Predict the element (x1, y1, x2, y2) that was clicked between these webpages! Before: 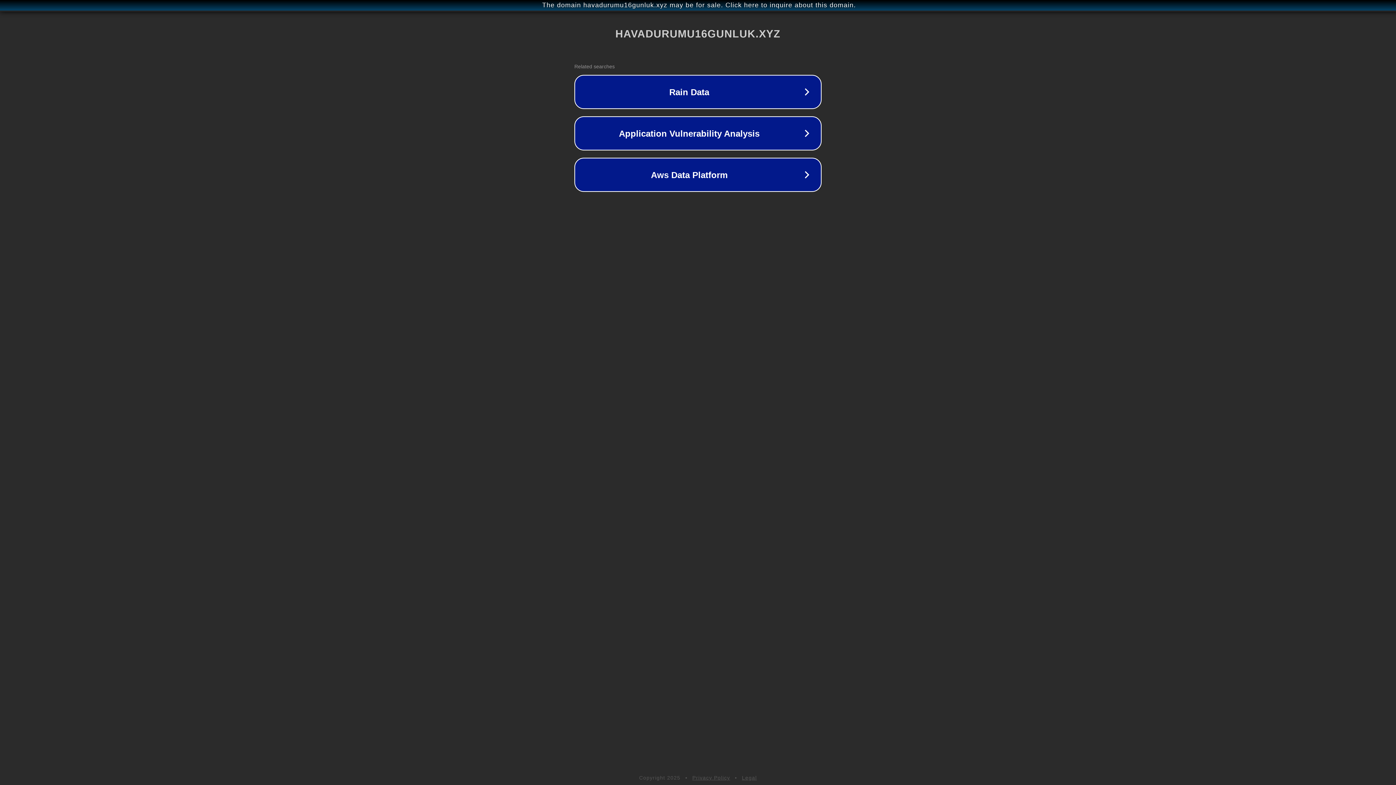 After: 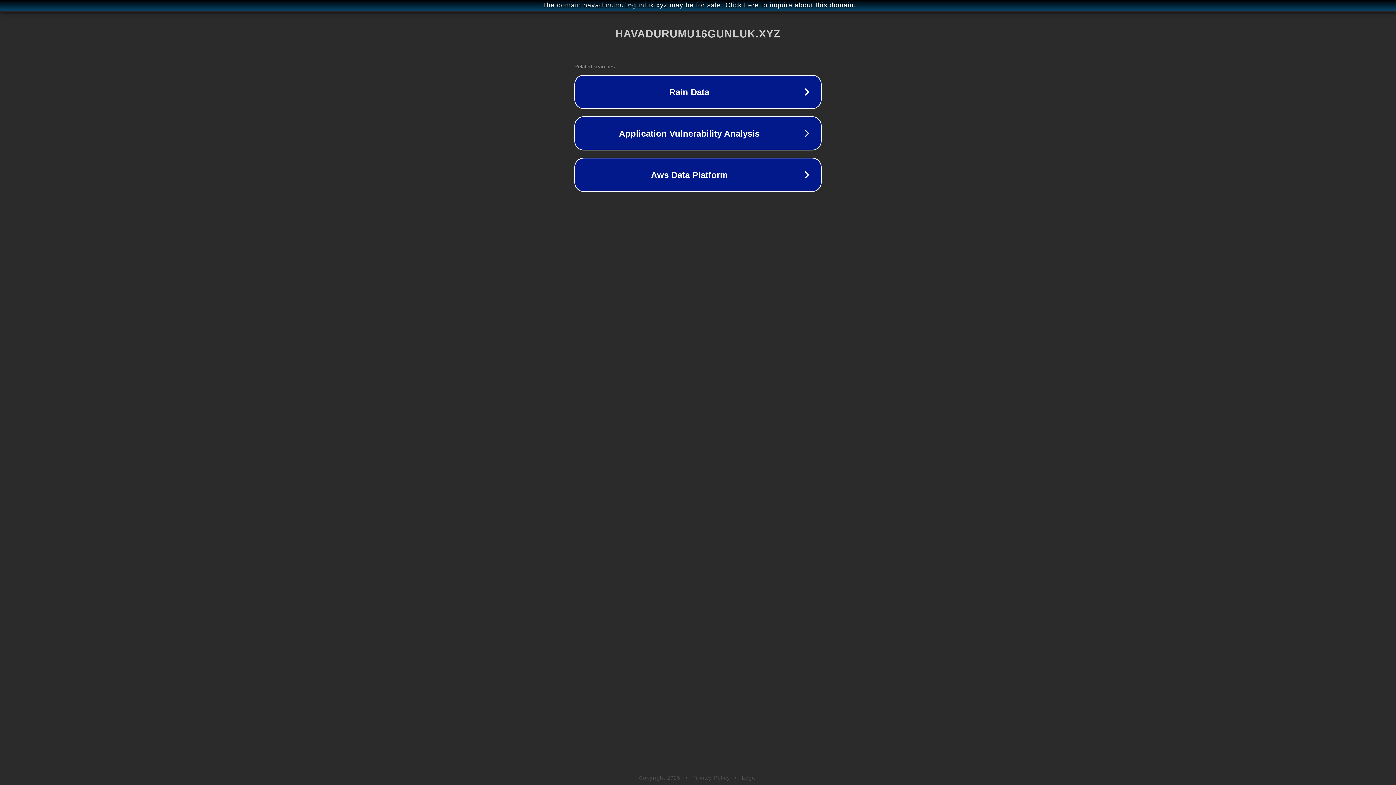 Action: label: Privacy Policy bbox: (692, 775, 730, 781)